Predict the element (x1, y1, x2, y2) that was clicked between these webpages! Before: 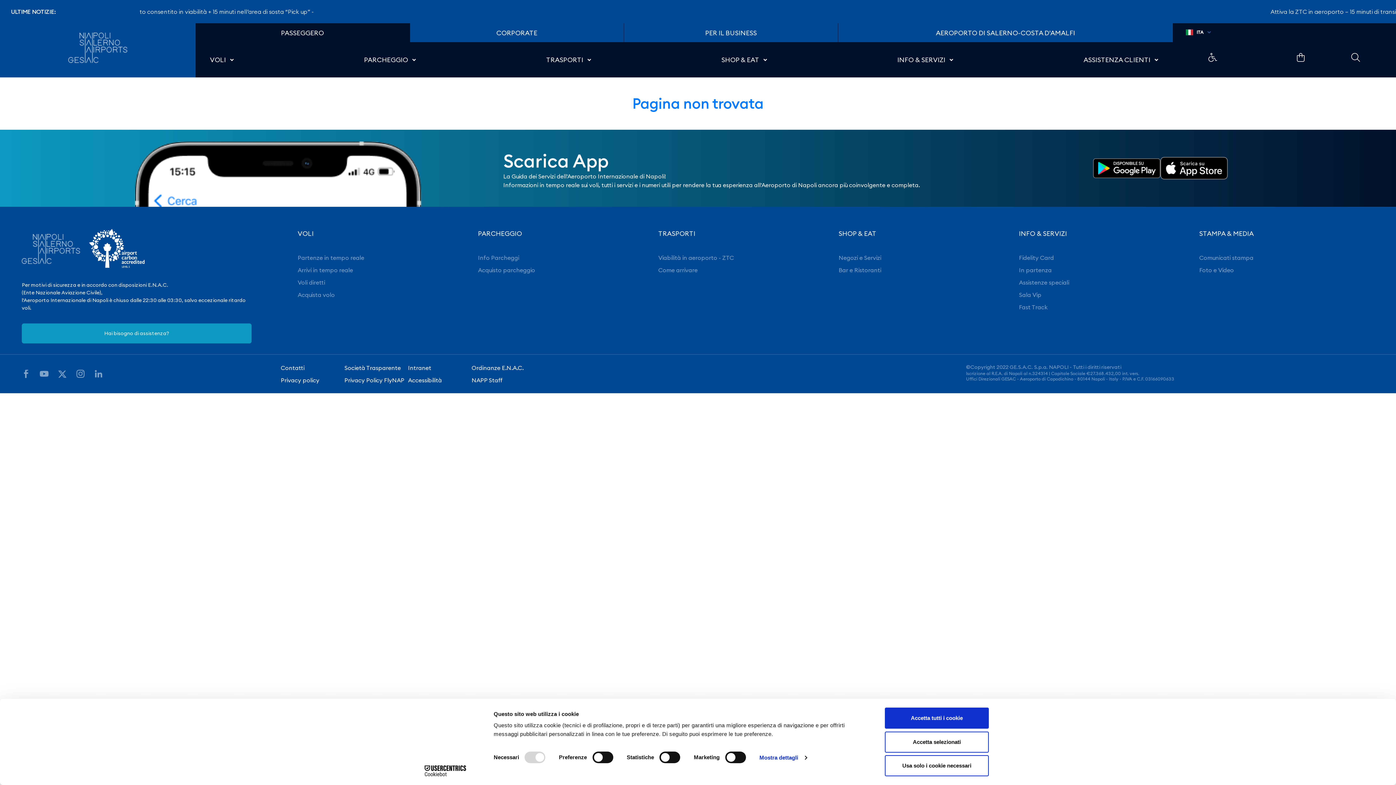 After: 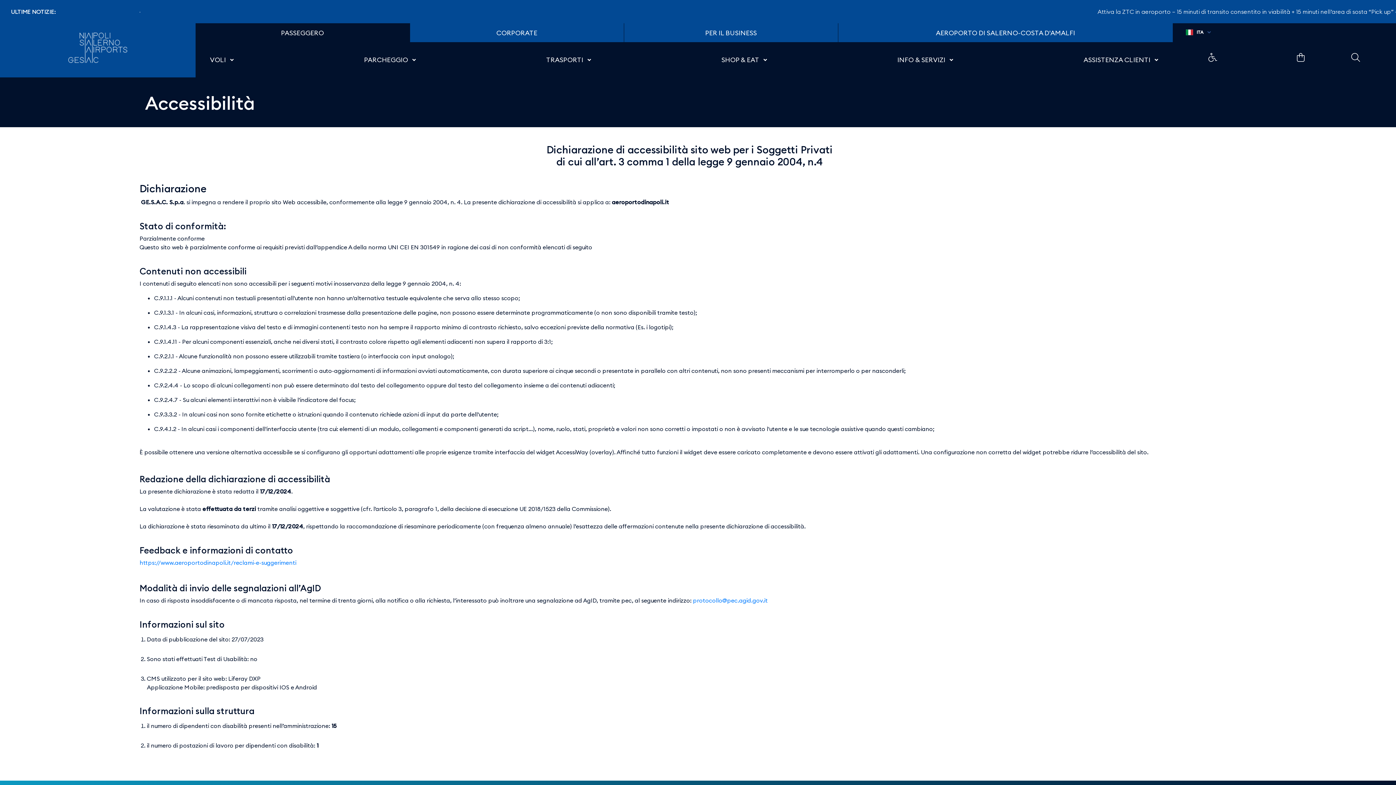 Action: label: Accessibilità bbox: (408, 376, 442, 383)